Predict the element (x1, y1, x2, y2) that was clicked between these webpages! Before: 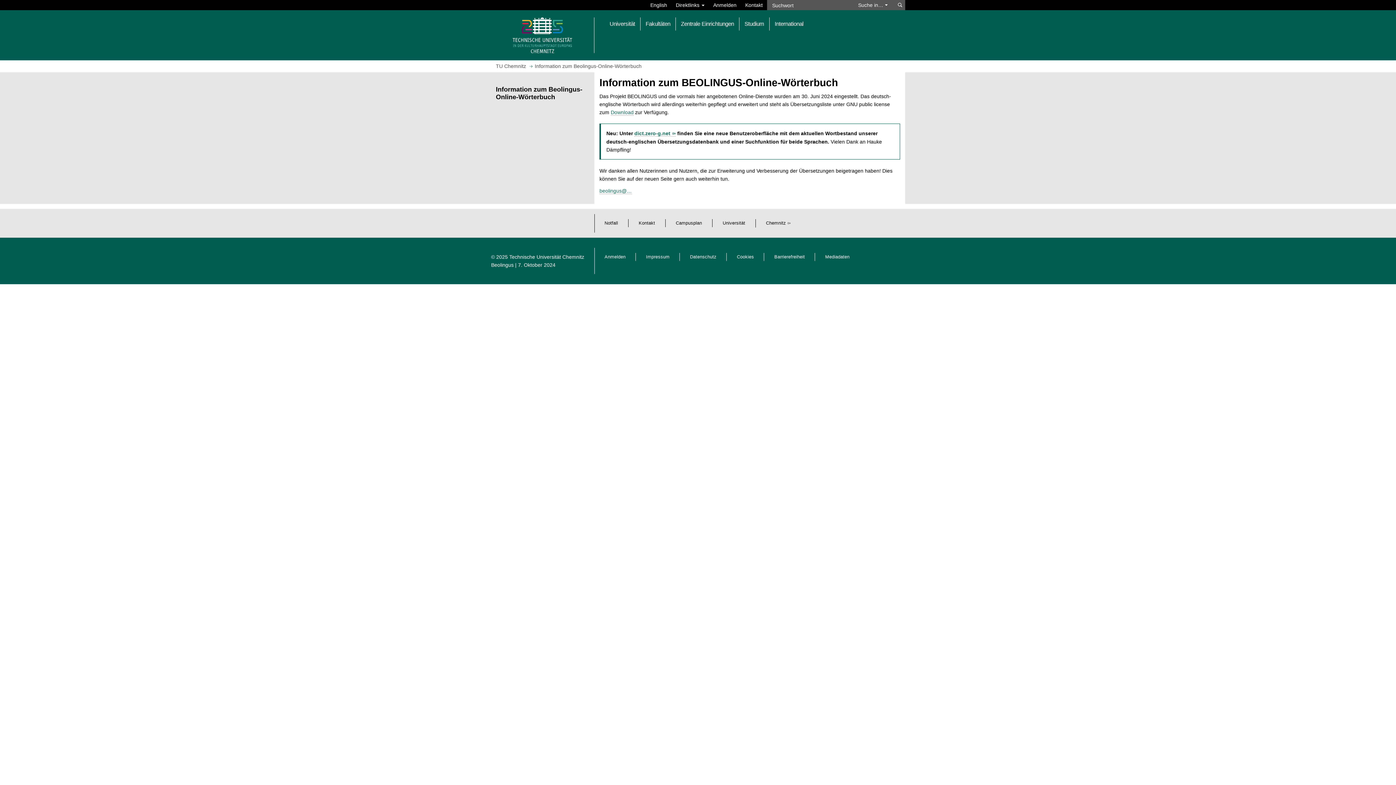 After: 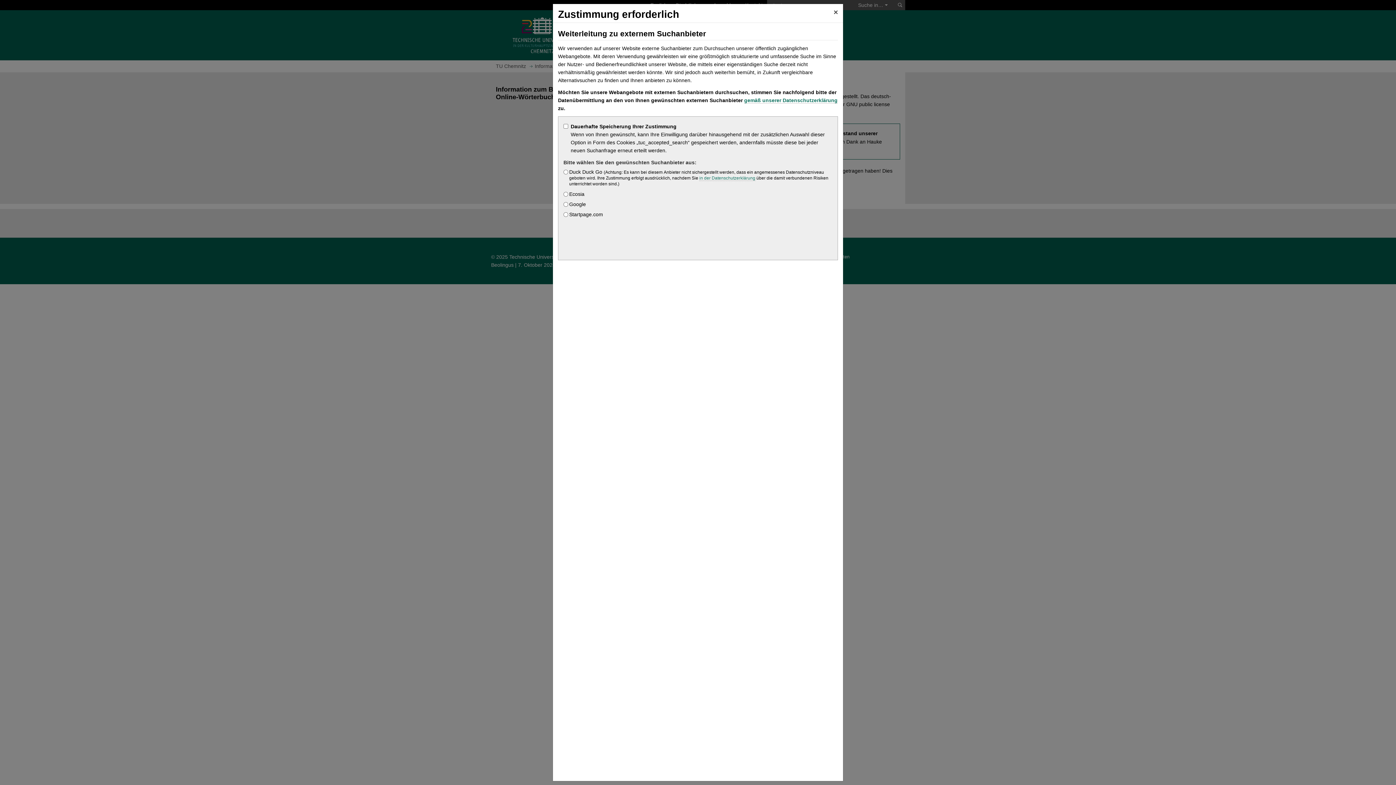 Action: label: Suchen bbox: (895, 0, 905, 10)